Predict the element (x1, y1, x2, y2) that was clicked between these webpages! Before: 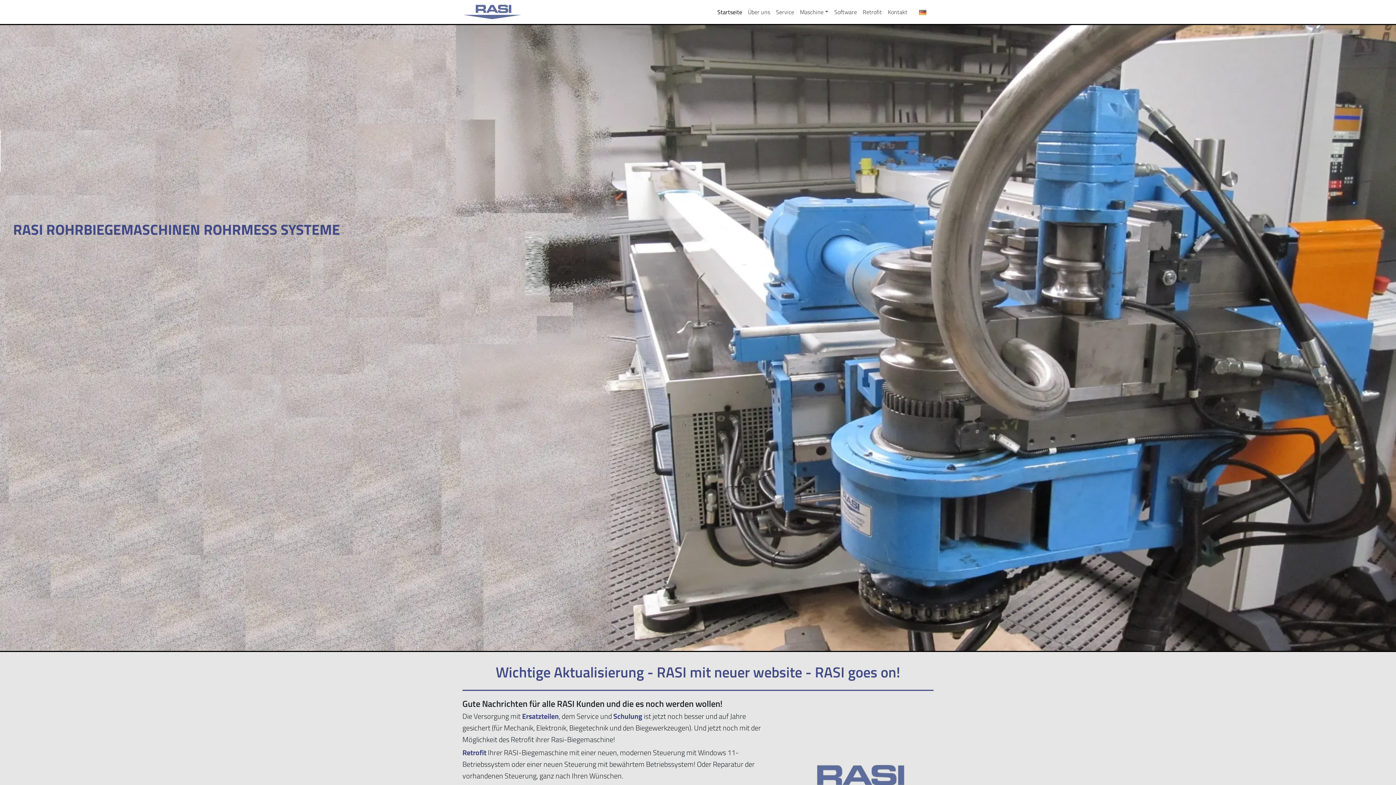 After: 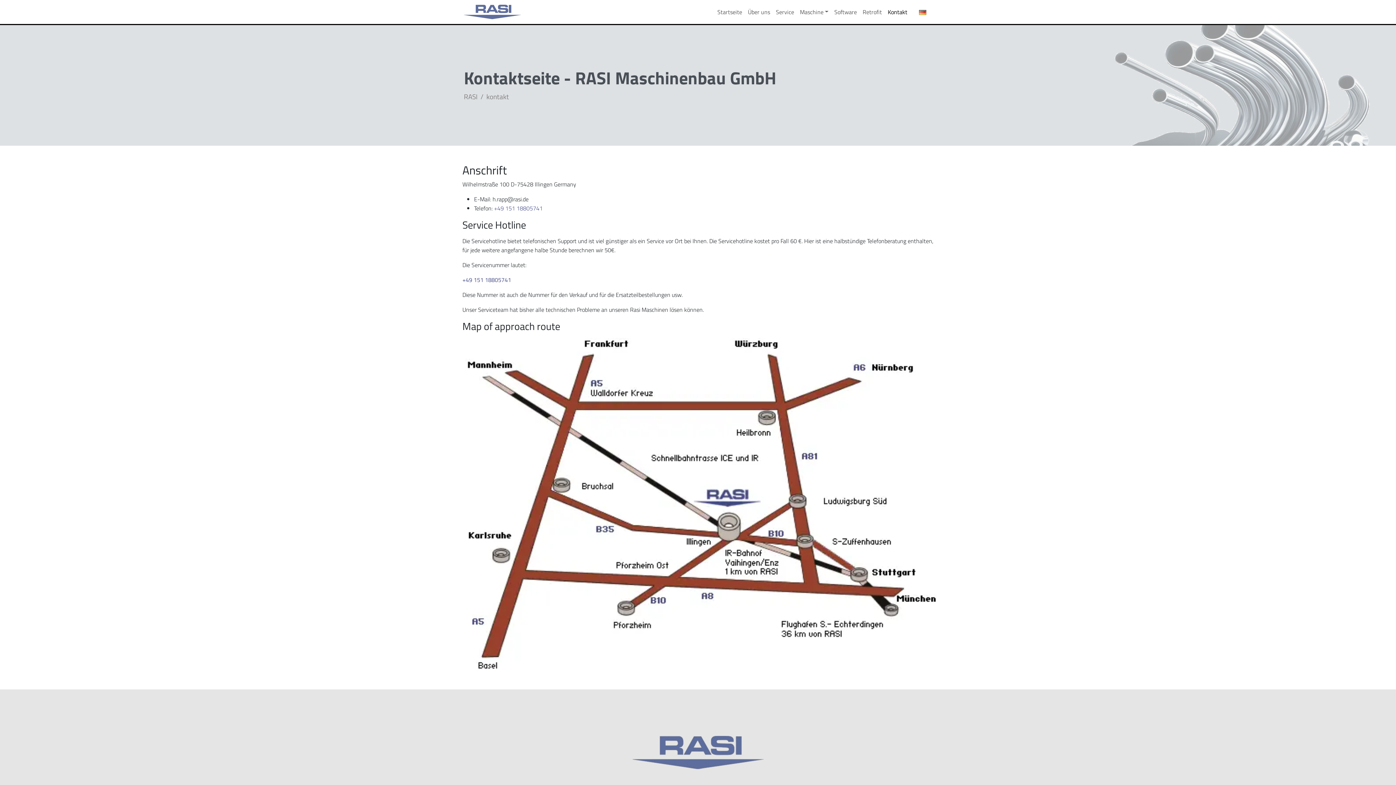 Action: bbox: (885, 4, 910, 19) label: Kontakt